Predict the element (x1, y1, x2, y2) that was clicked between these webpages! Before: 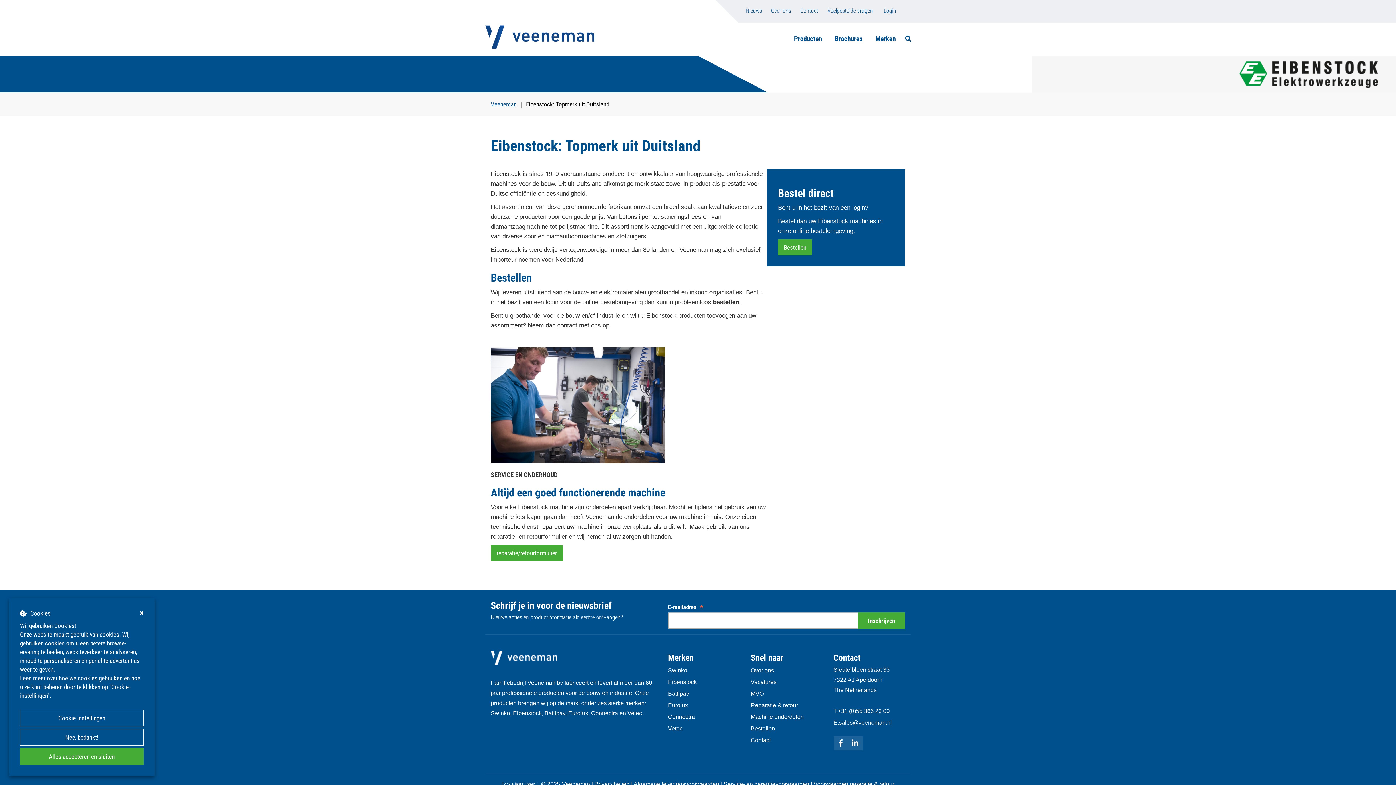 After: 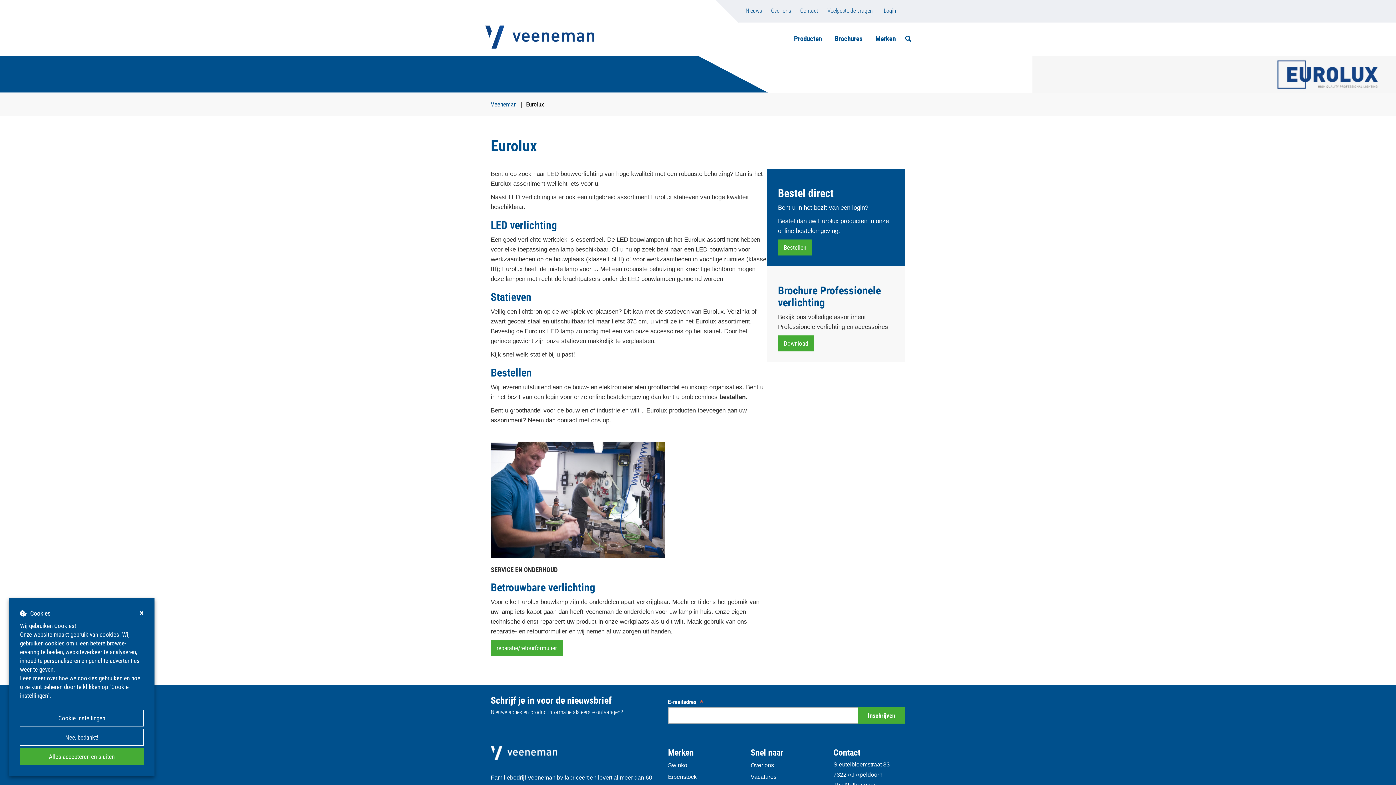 Action: label: Eurolux bbox: (668, 700, 688, 711)